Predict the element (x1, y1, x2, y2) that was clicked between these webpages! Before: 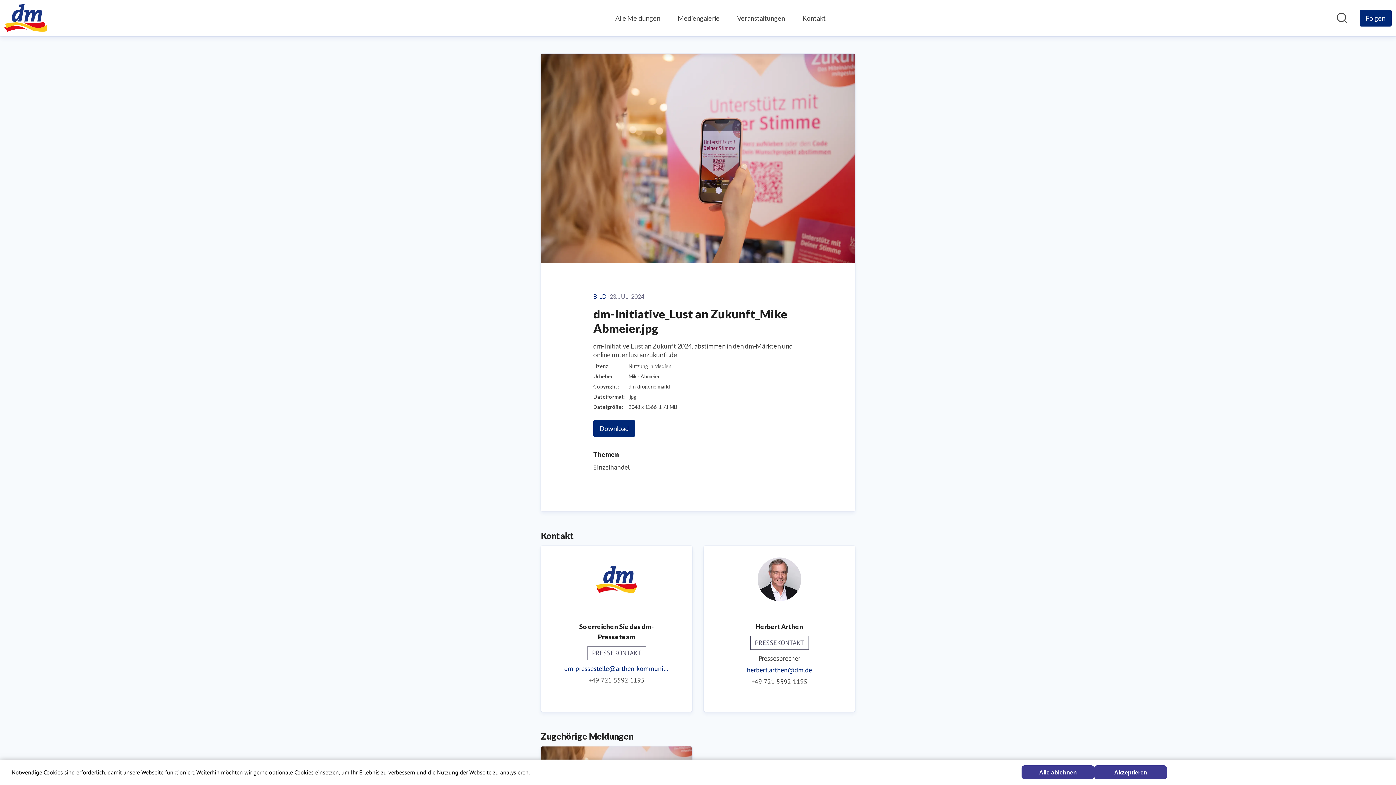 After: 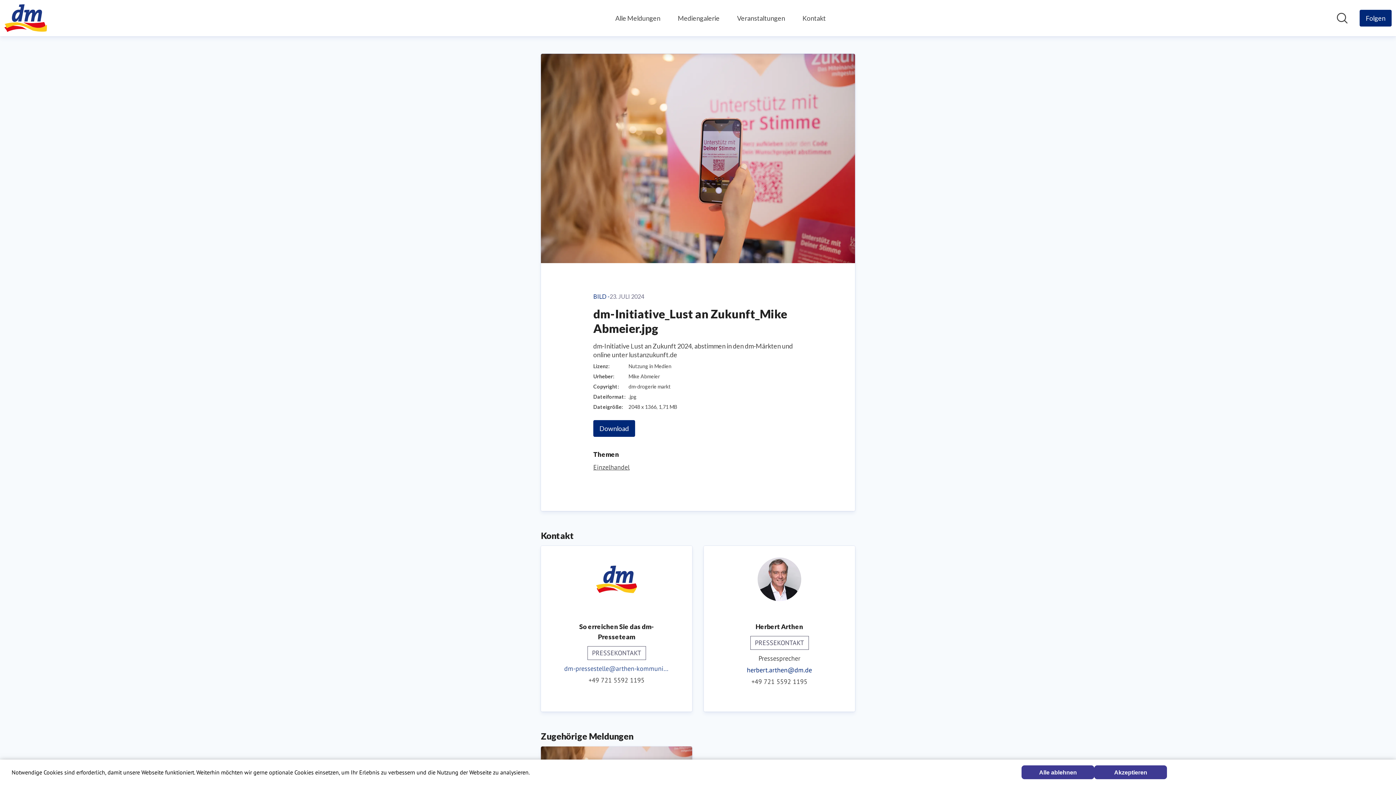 Action: label: dm-pressestelle@arthen-kommunikation.de bbox: (564, 663, 669, 675)